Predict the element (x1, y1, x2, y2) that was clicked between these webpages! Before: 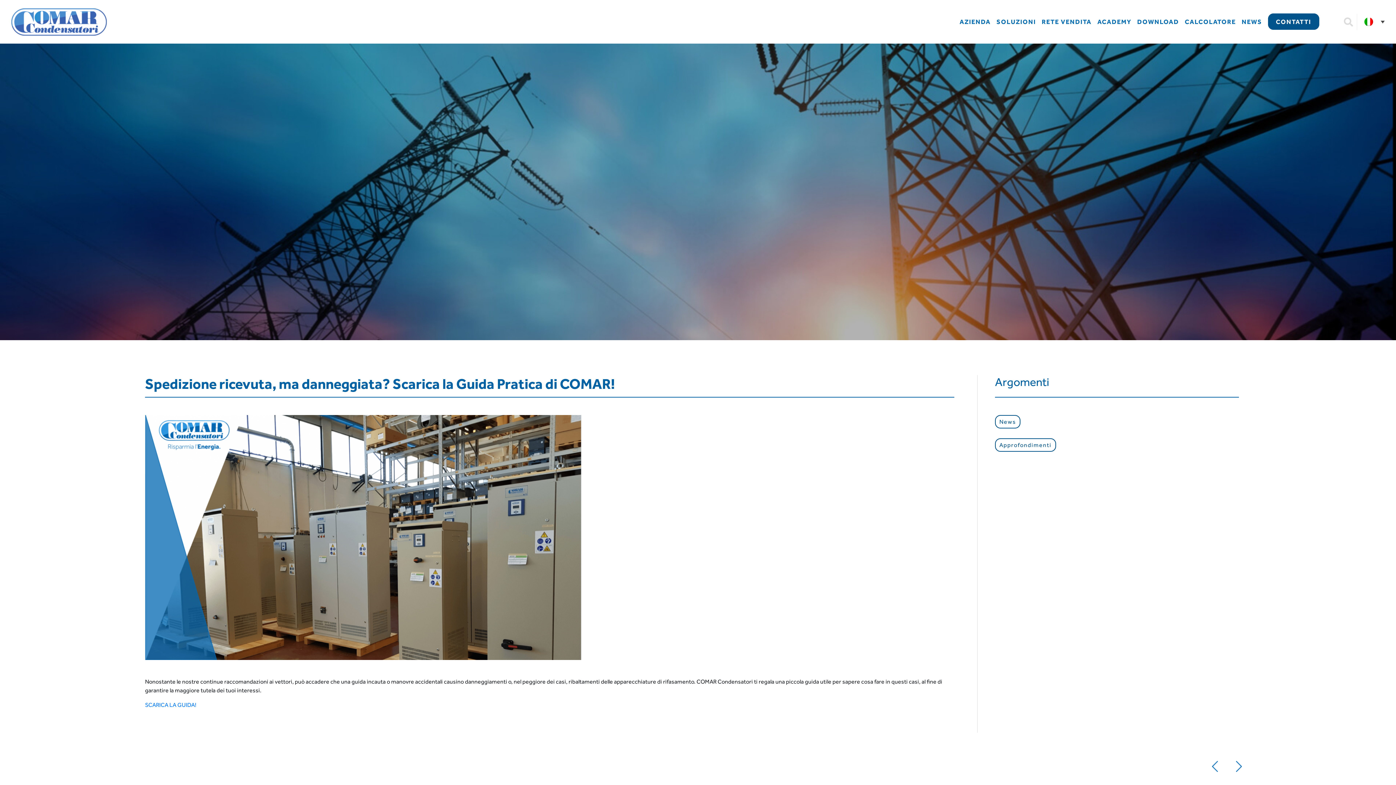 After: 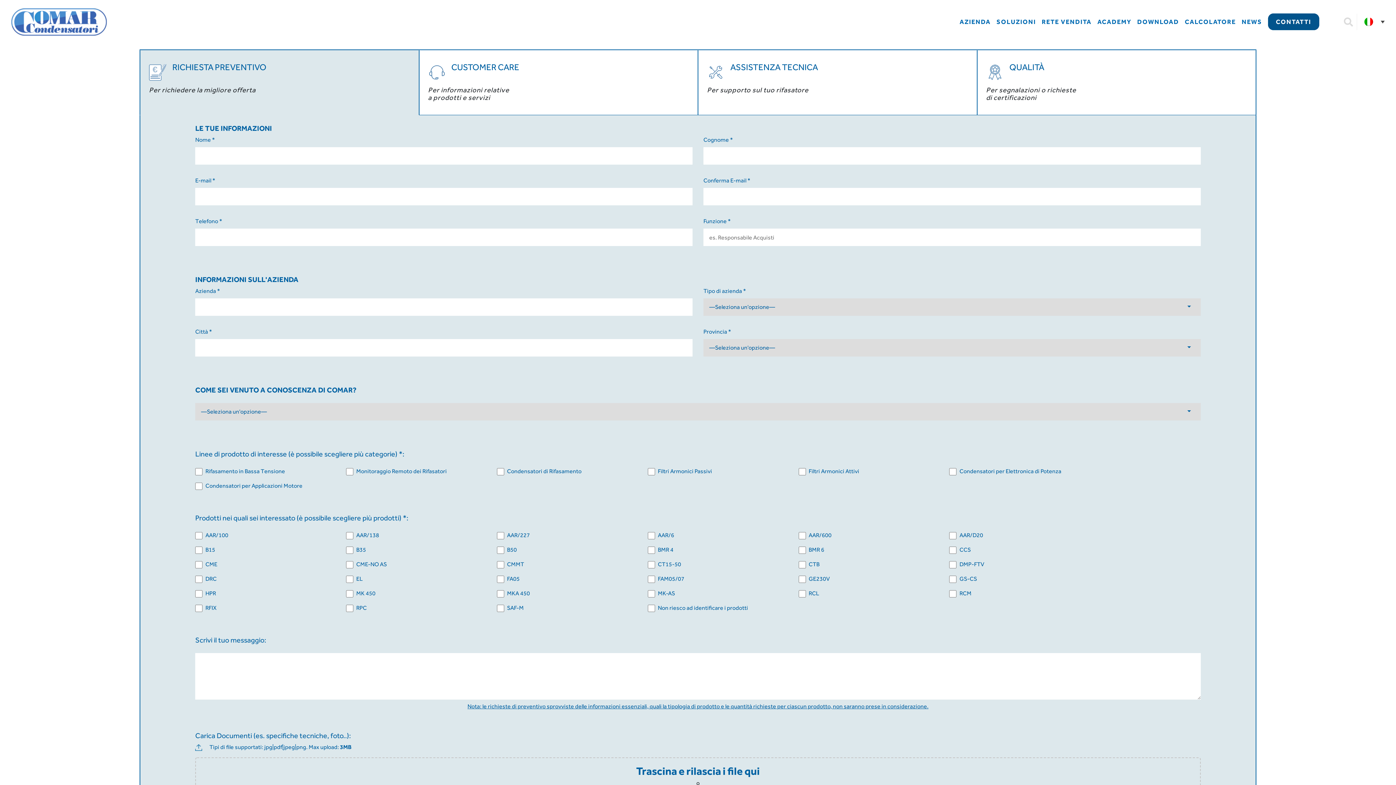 Action: bbox: (1268, 13, 1319, 29) label: CONTATTI